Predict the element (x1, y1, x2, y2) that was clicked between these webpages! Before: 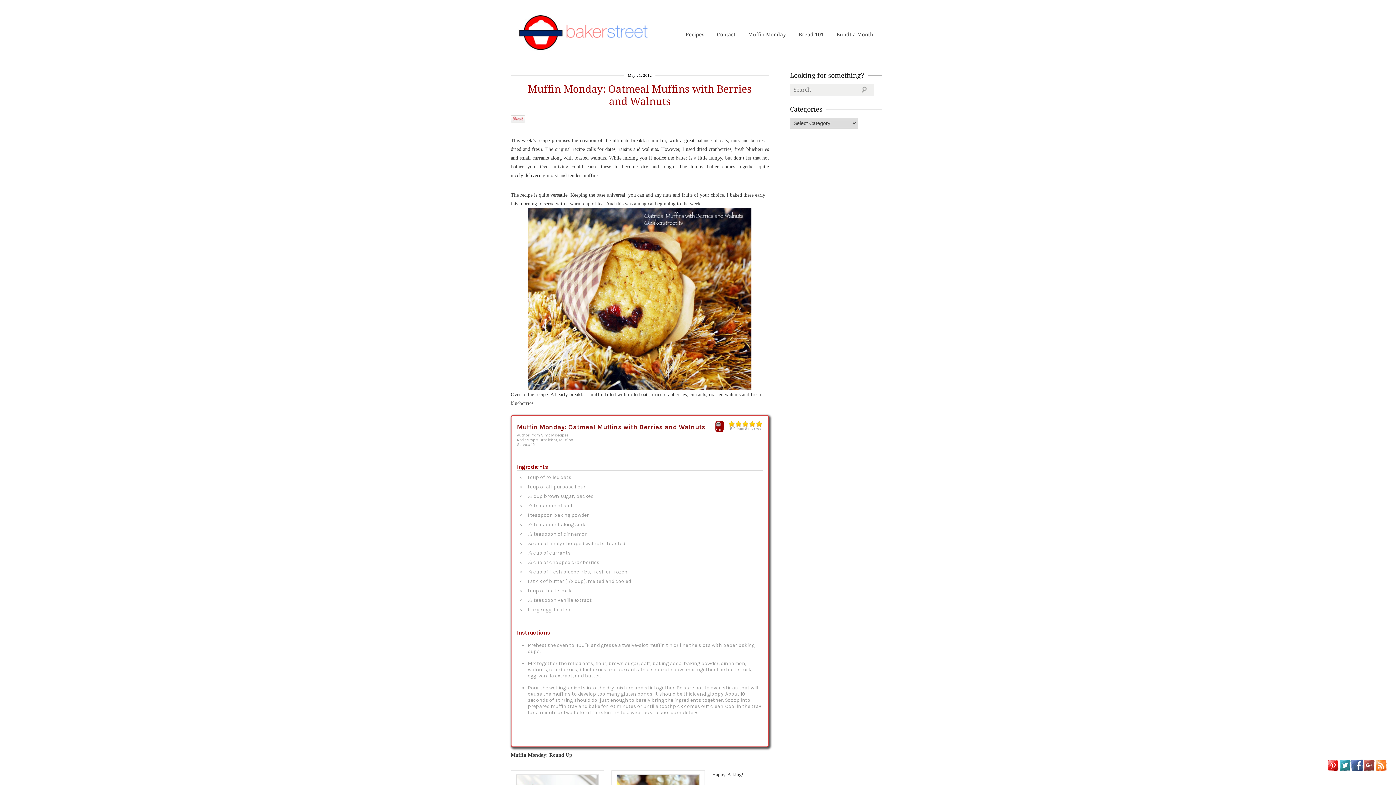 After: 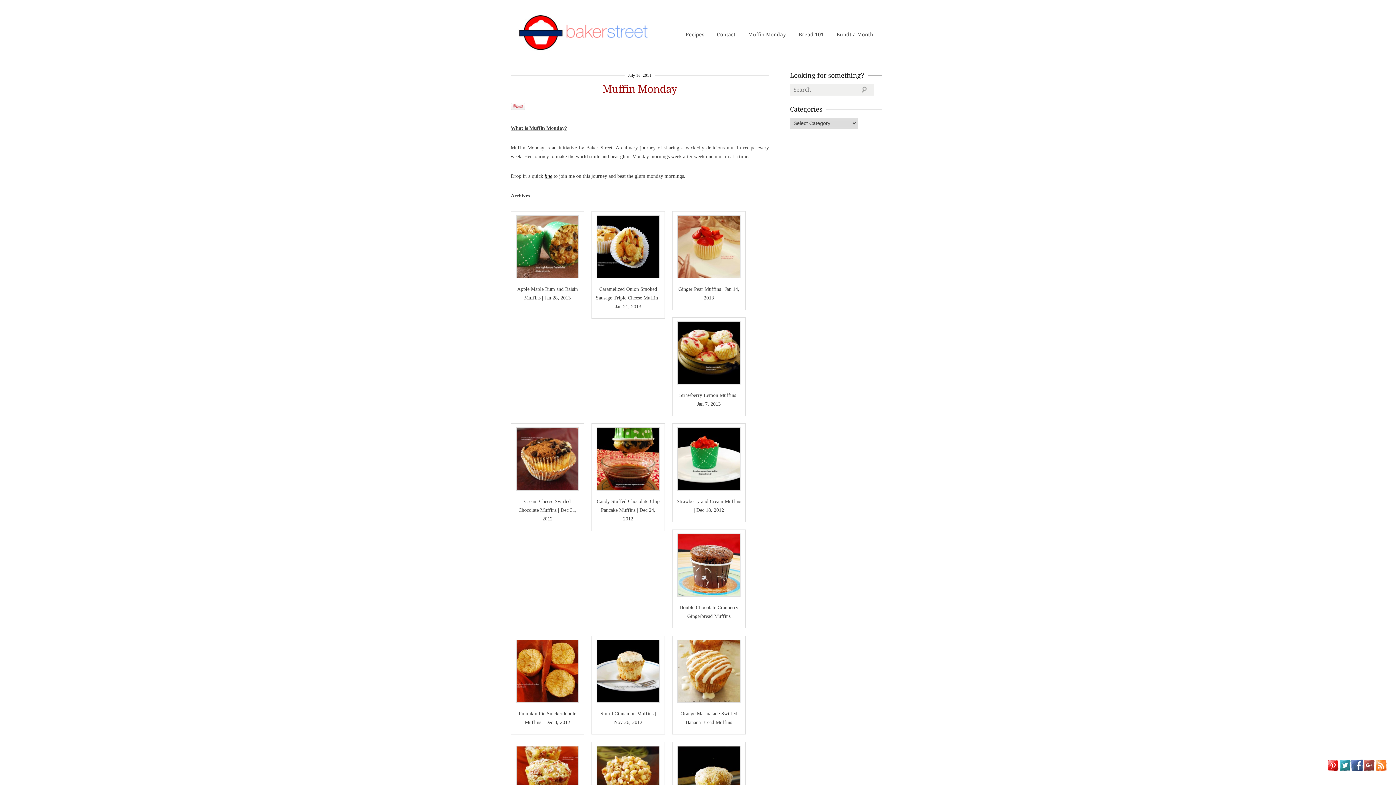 Action: bbox: (742, 26, 791, 42) label: Muffin Monday